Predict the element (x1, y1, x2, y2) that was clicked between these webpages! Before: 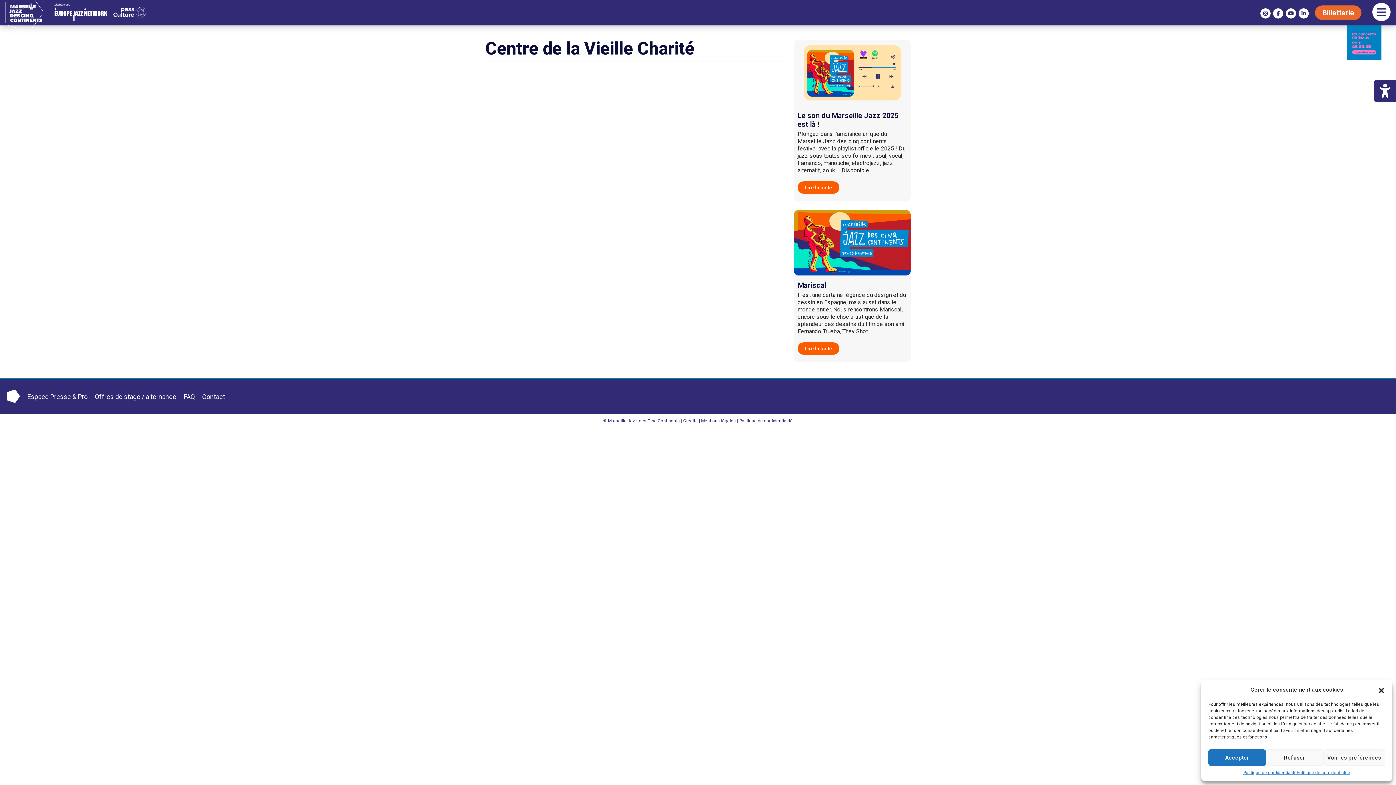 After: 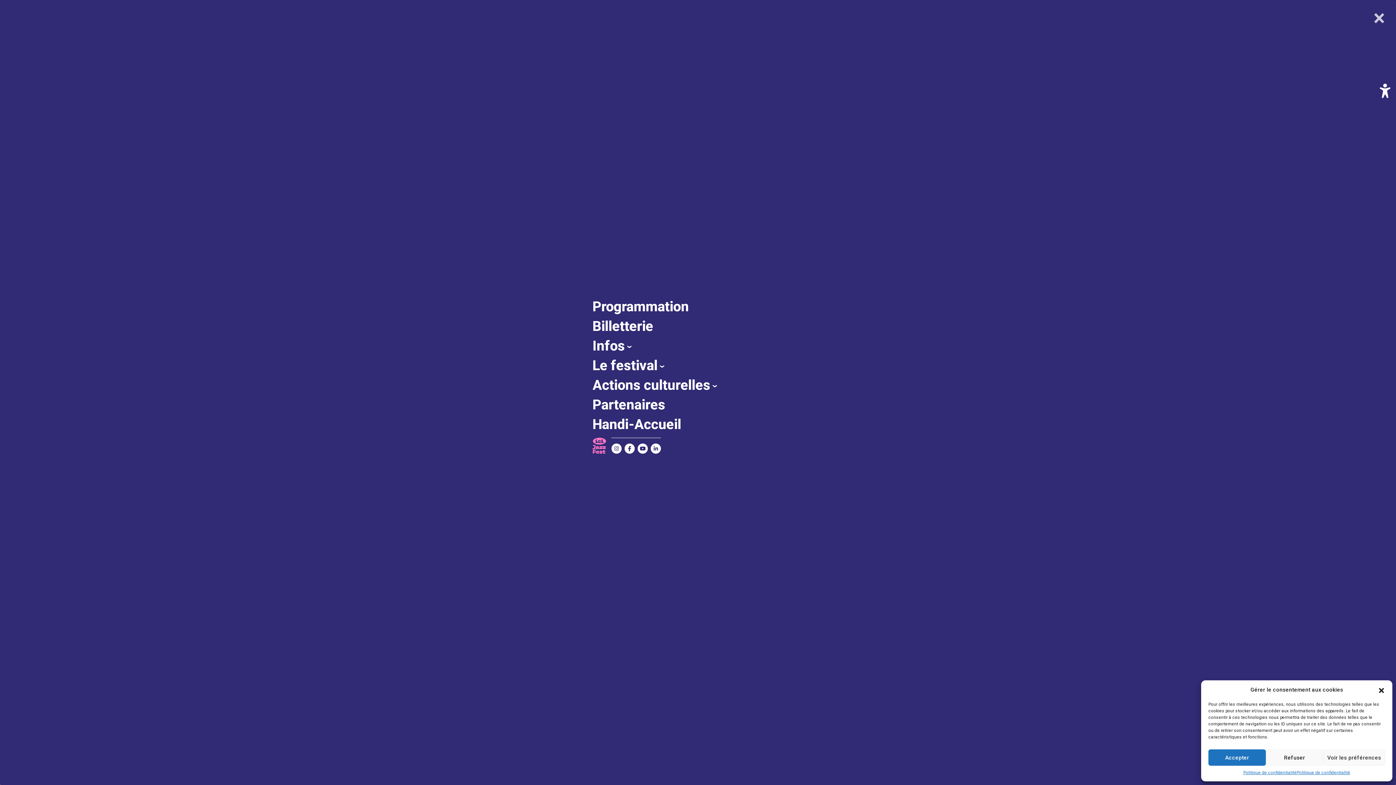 Action: bbox: (1372, 2, 1390, 21)